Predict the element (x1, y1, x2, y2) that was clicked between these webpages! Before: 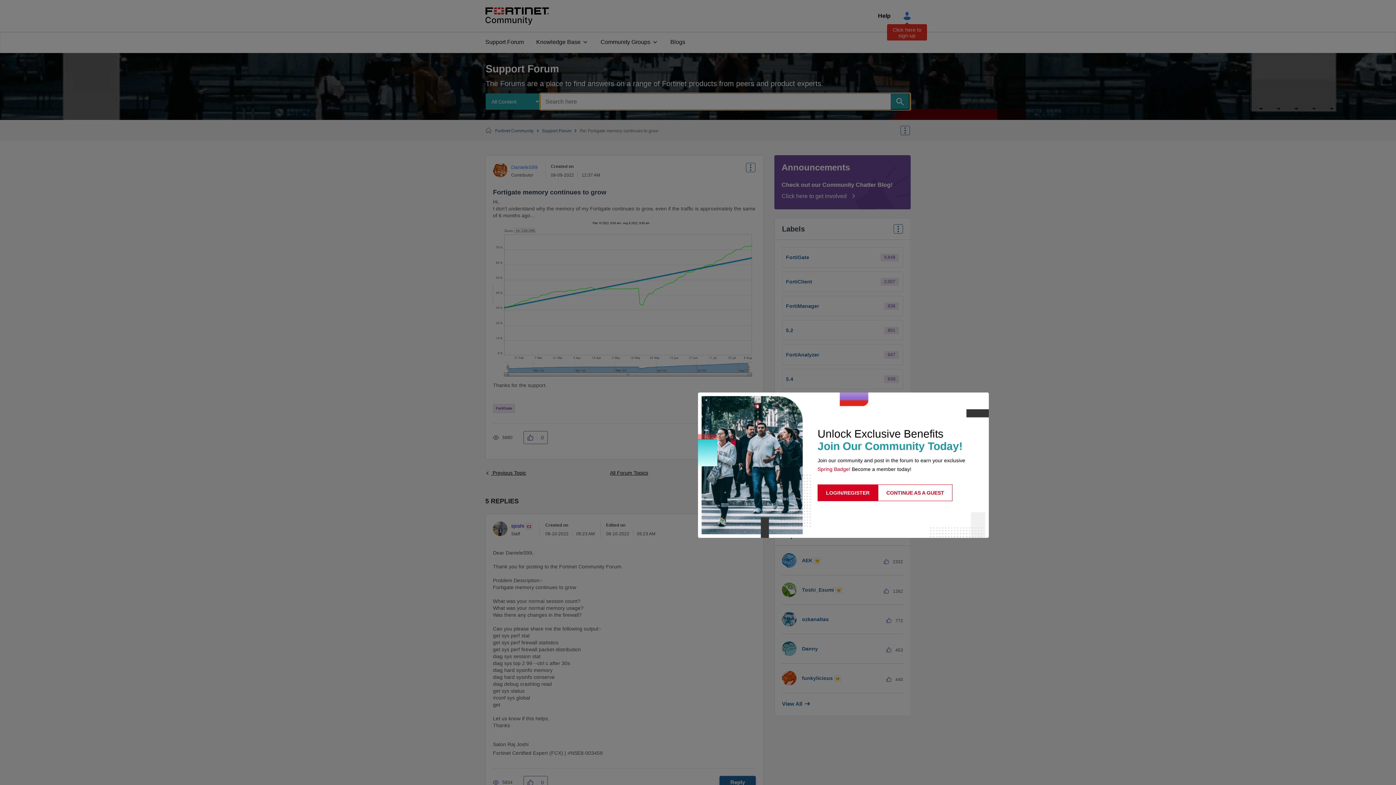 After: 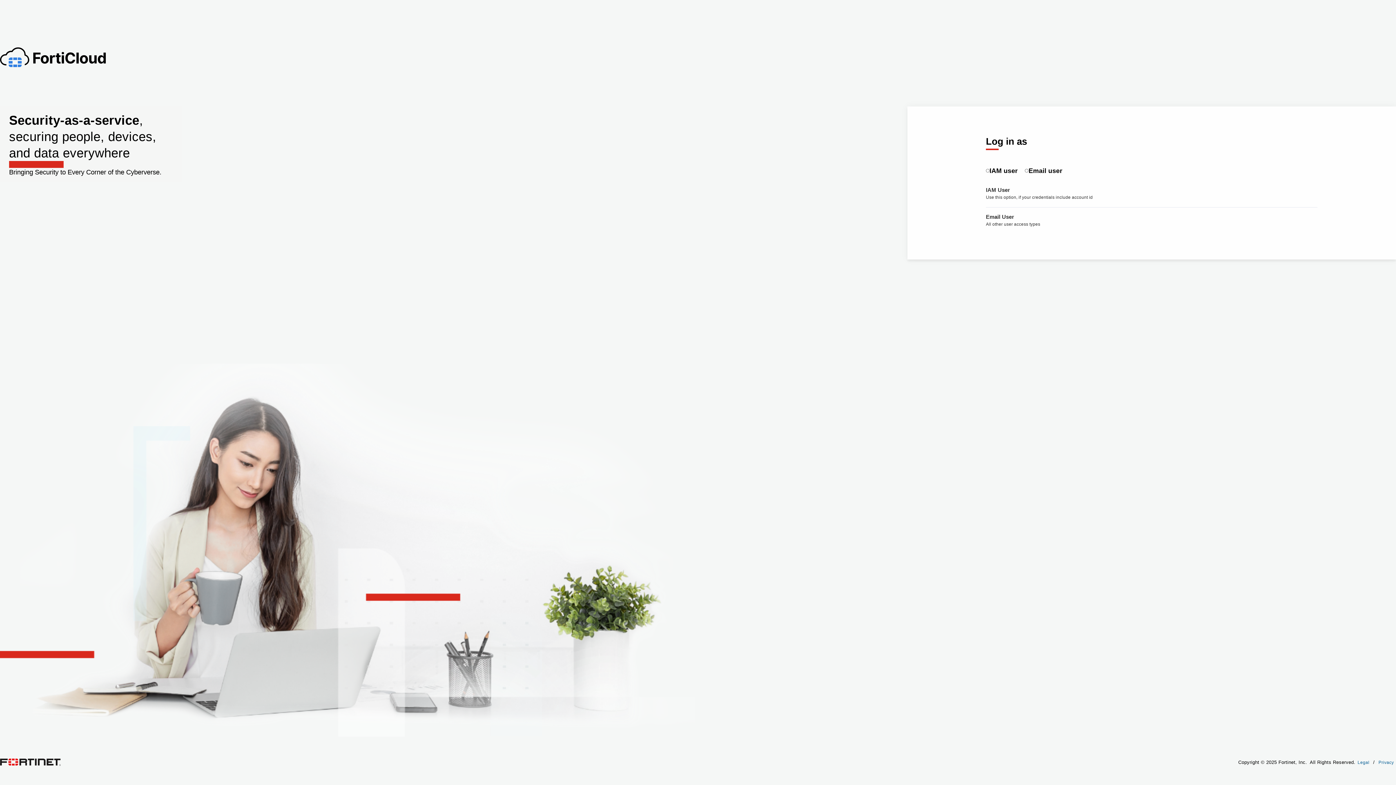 Action: bbox: (817, 484, 878, 501) label: LOGIN/REGISTER